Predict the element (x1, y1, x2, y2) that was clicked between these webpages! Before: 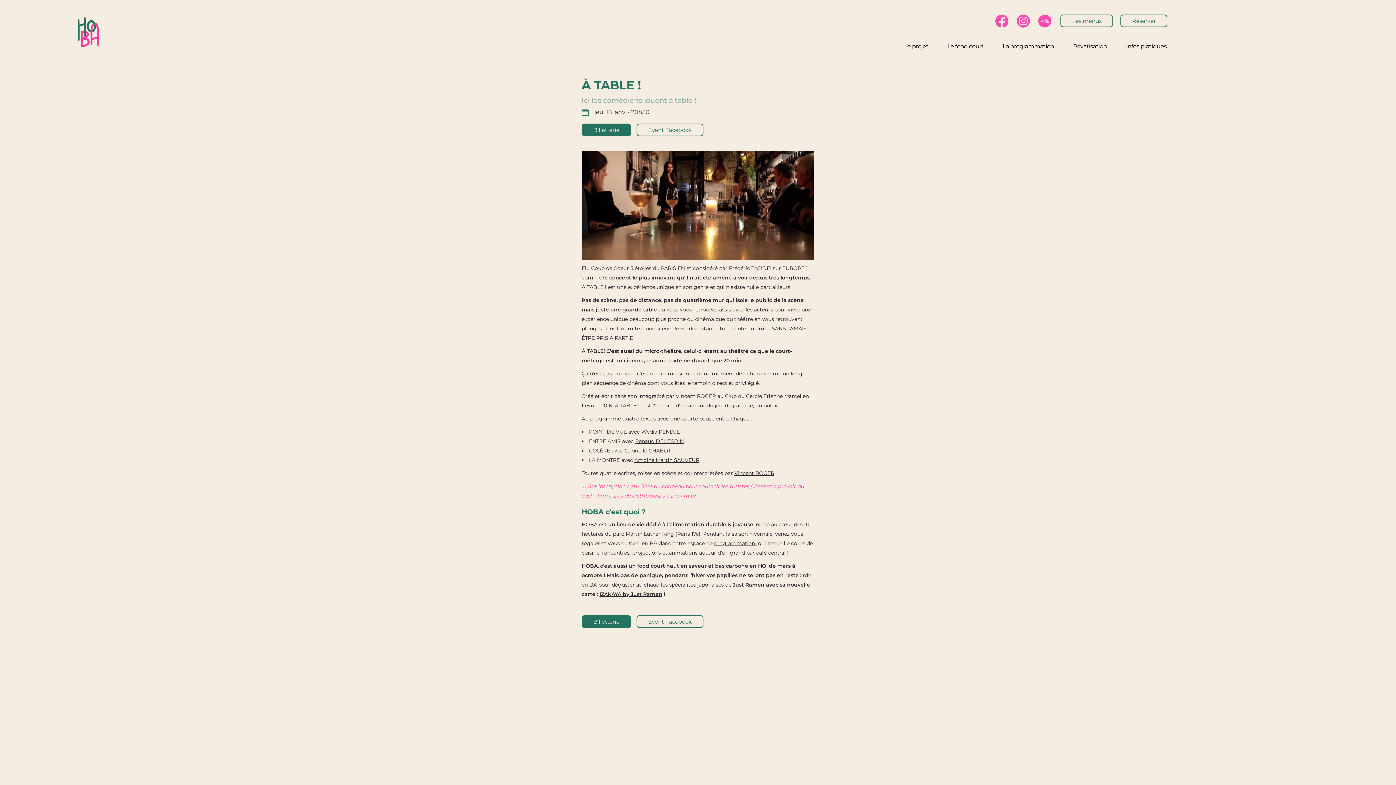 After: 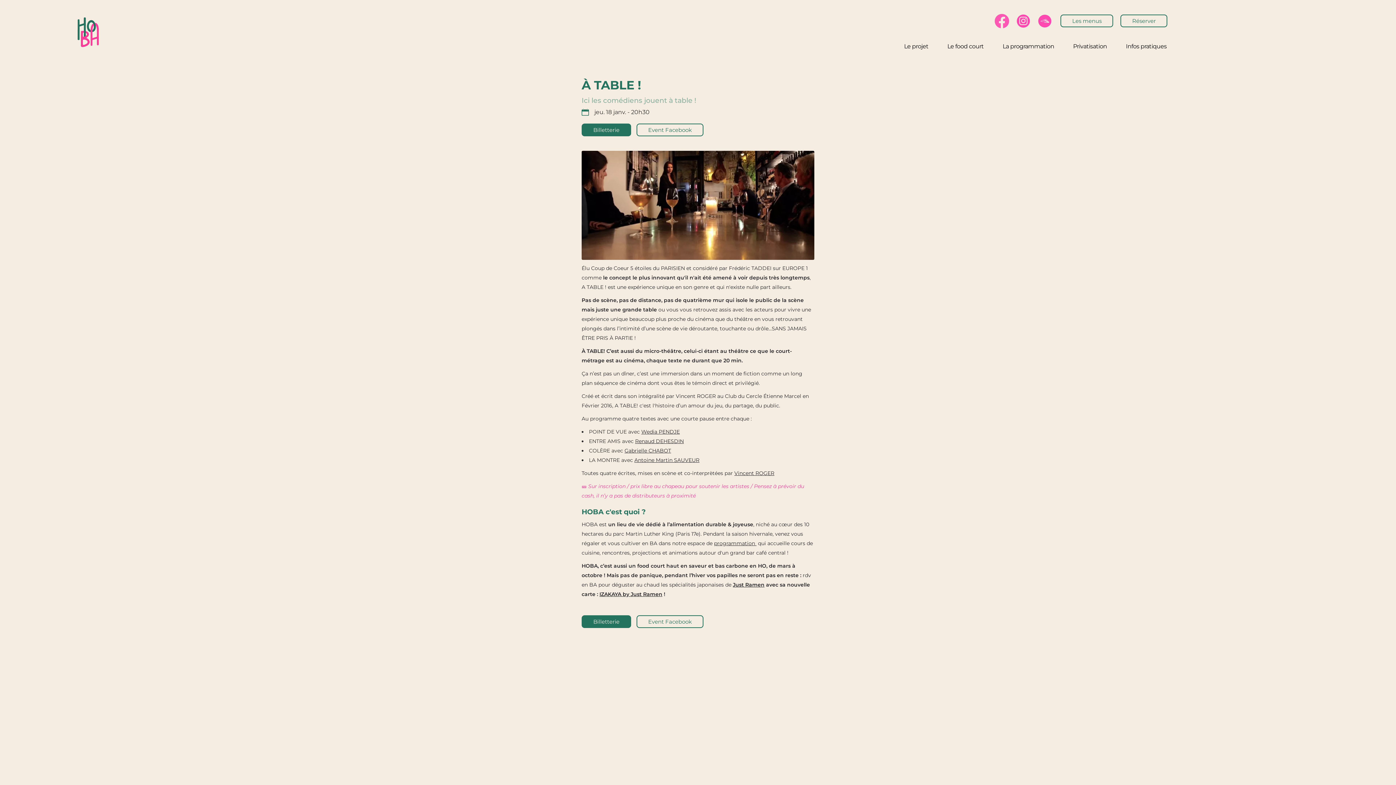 Action: bbox: (995, 14, 1008, 27)